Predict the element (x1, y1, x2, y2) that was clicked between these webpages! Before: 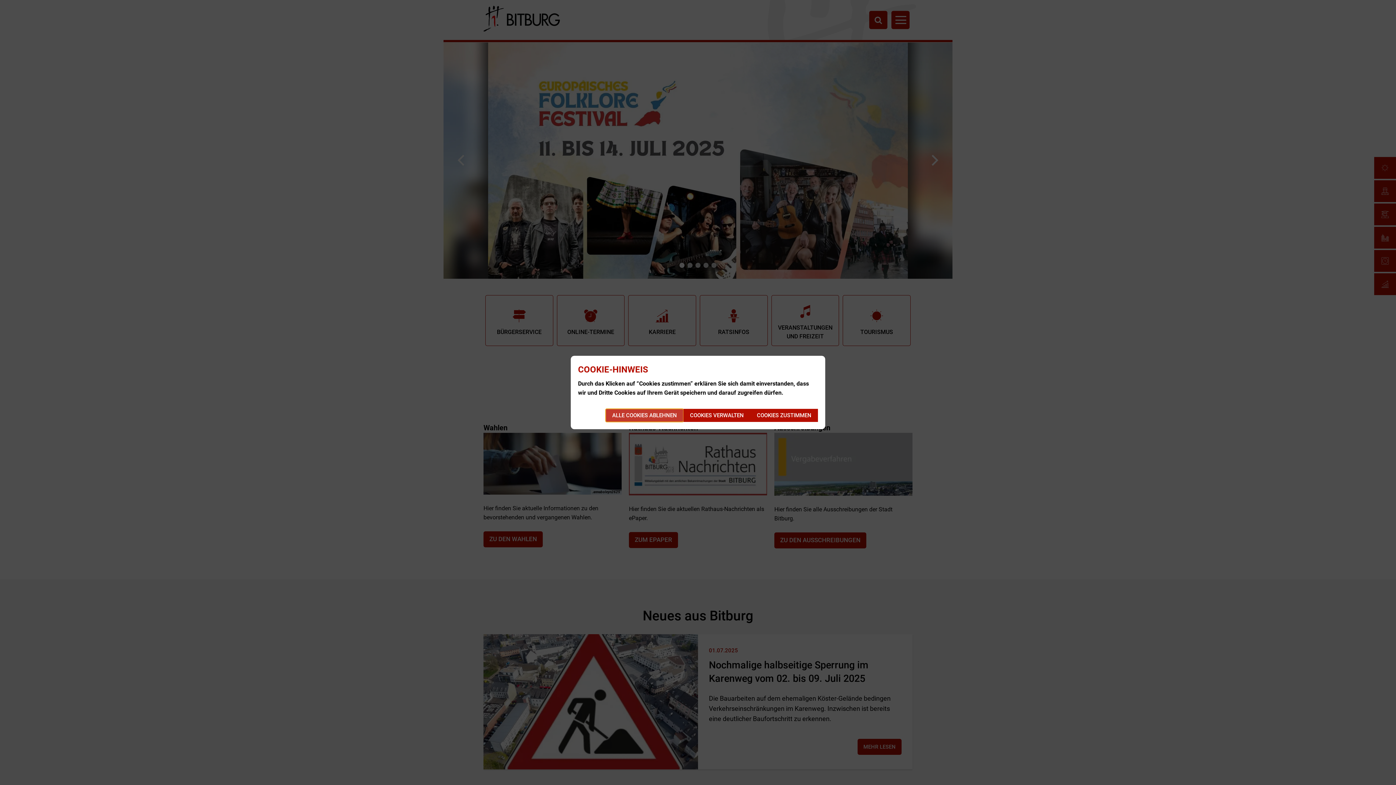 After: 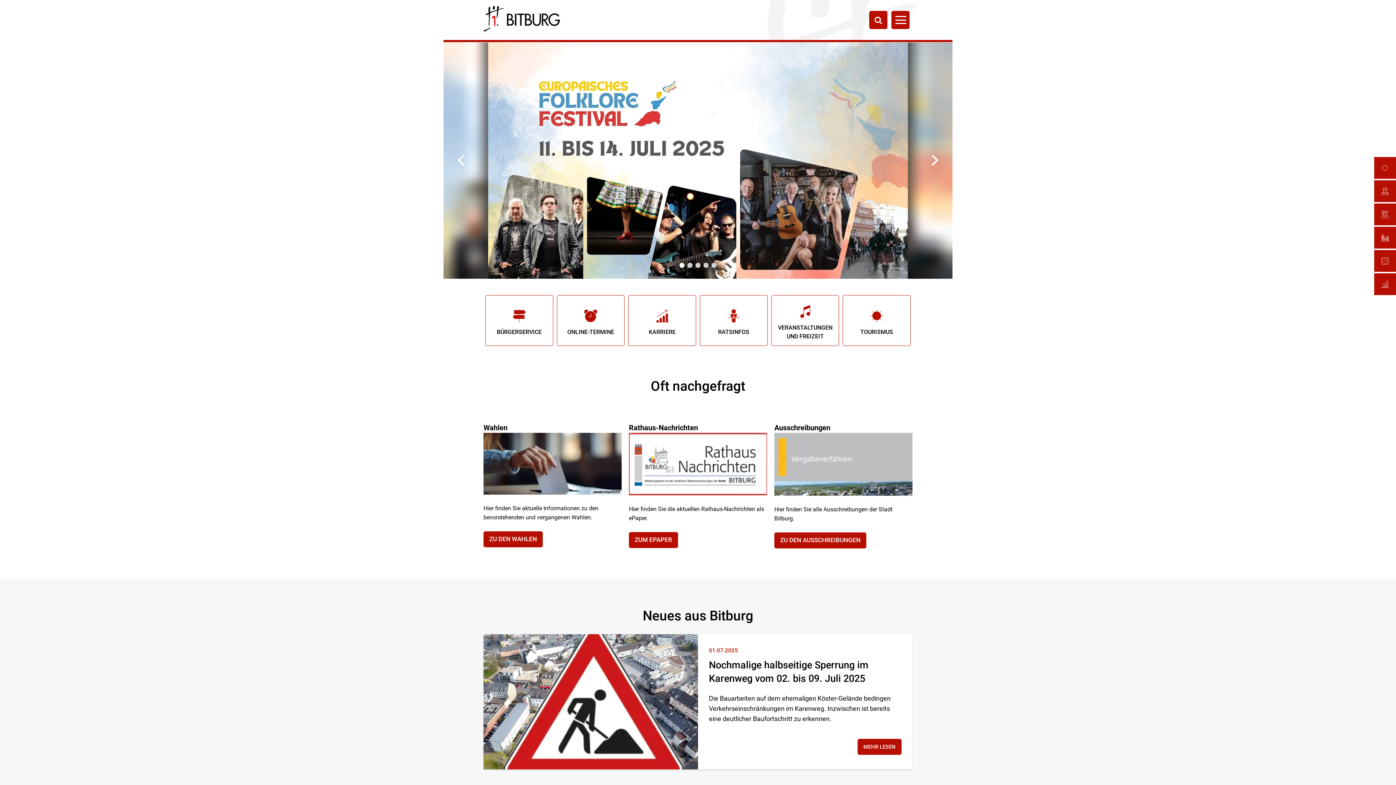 Action: bbox: (605, 409, 683, 422) label: ALLE COOKIES ABLEHNEN